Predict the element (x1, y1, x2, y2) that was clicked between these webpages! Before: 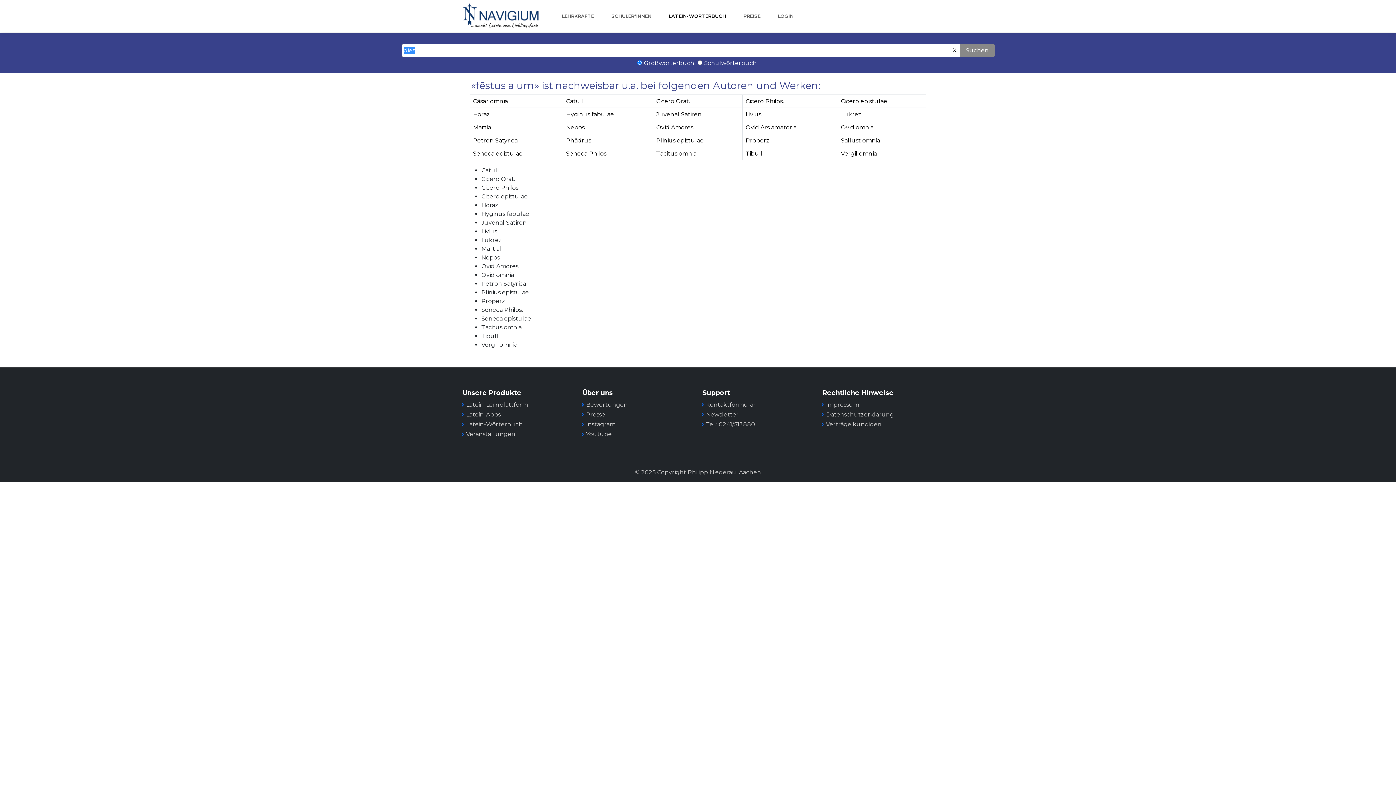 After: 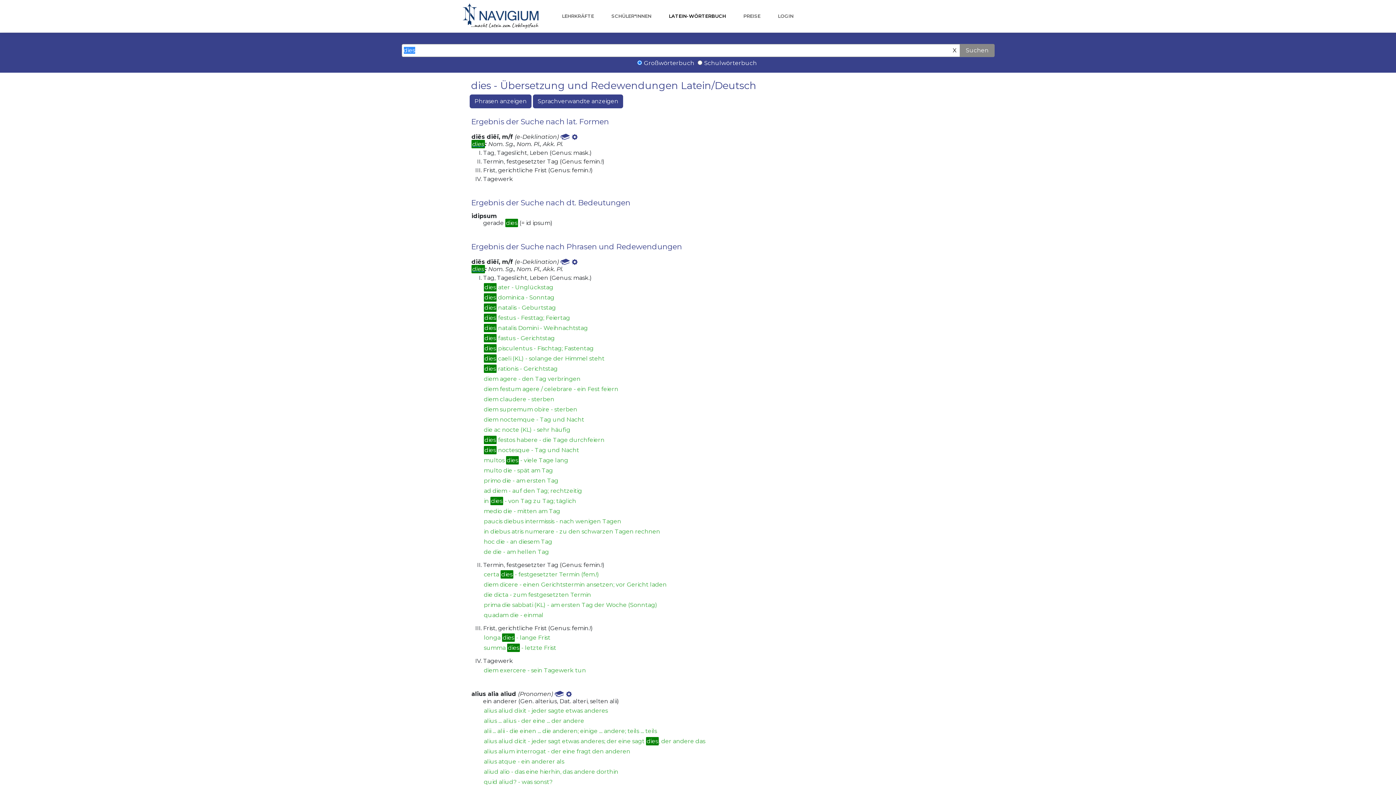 Action: label: Suchen bbox: (960, 44, 994, 57)